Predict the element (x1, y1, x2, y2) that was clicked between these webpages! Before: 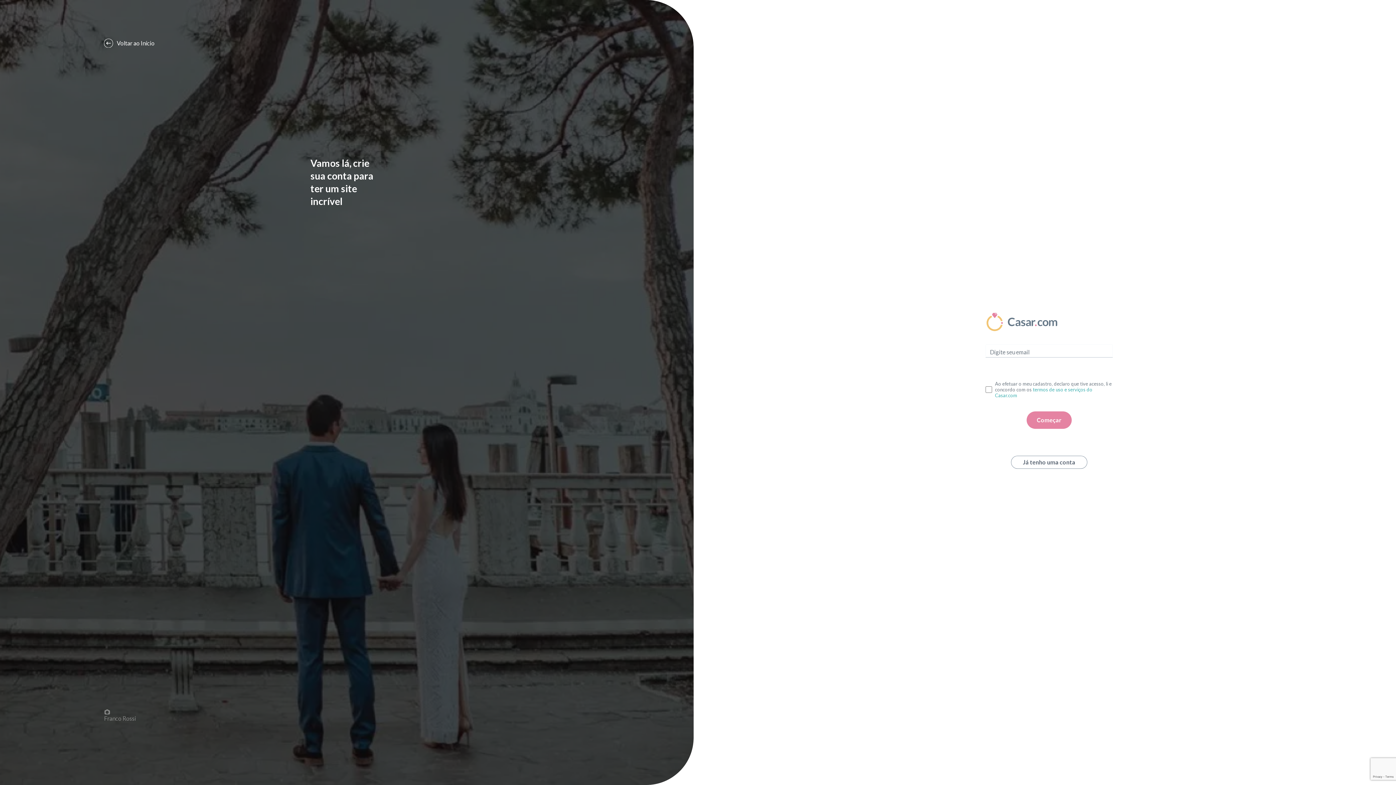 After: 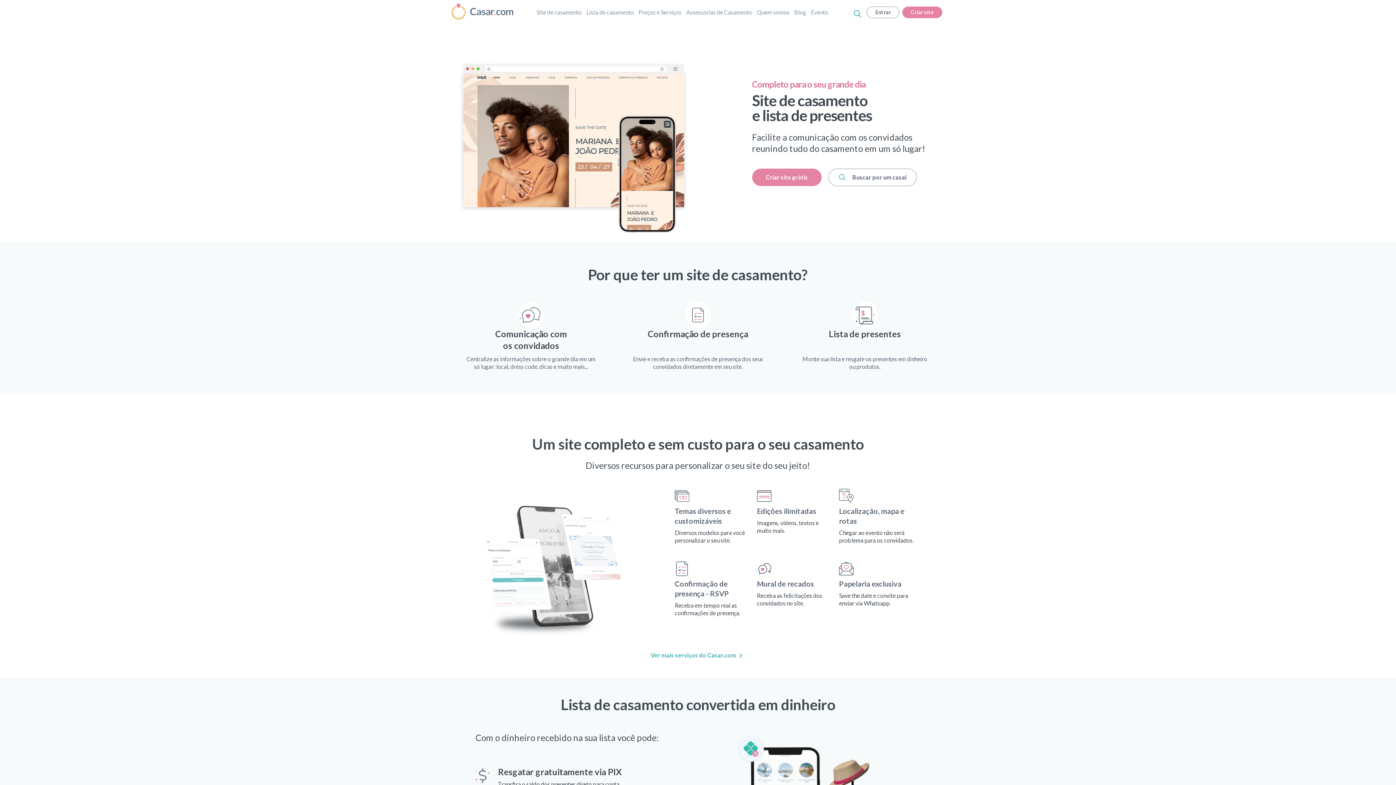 Action: bbox: (985, 312, 1113, 331)